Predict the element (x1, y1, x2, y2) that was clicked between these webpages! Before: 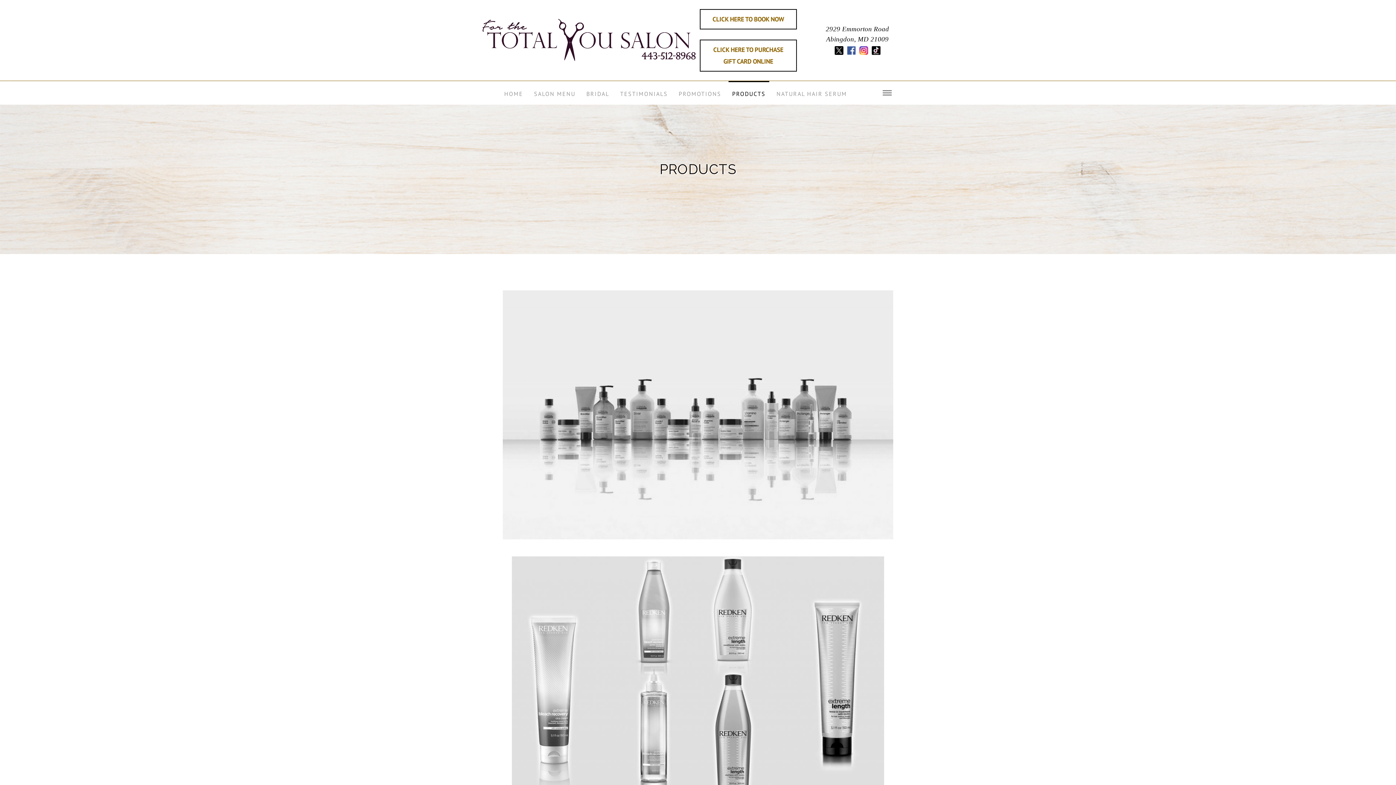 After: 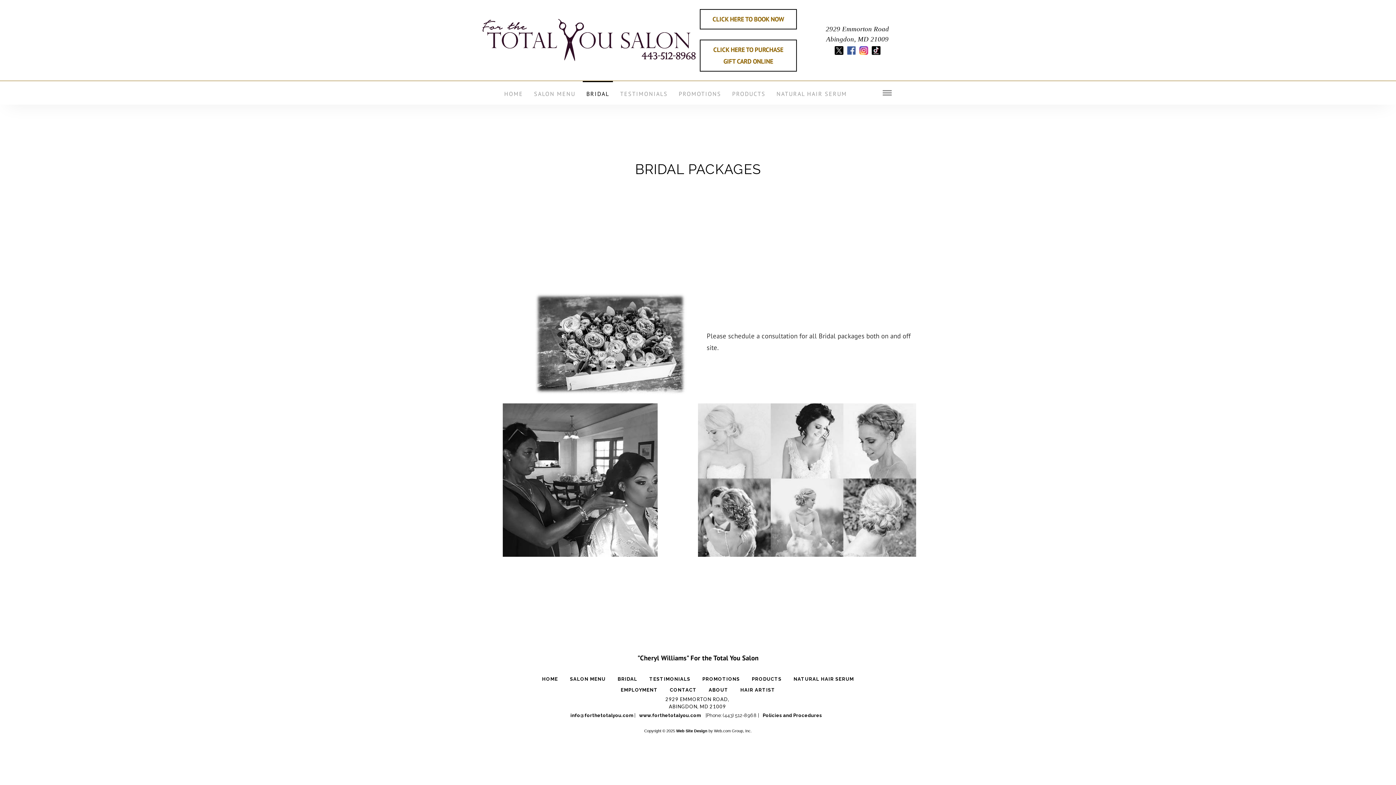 Action: label: BRIDAL bbox: (582, 81, 613, 106)